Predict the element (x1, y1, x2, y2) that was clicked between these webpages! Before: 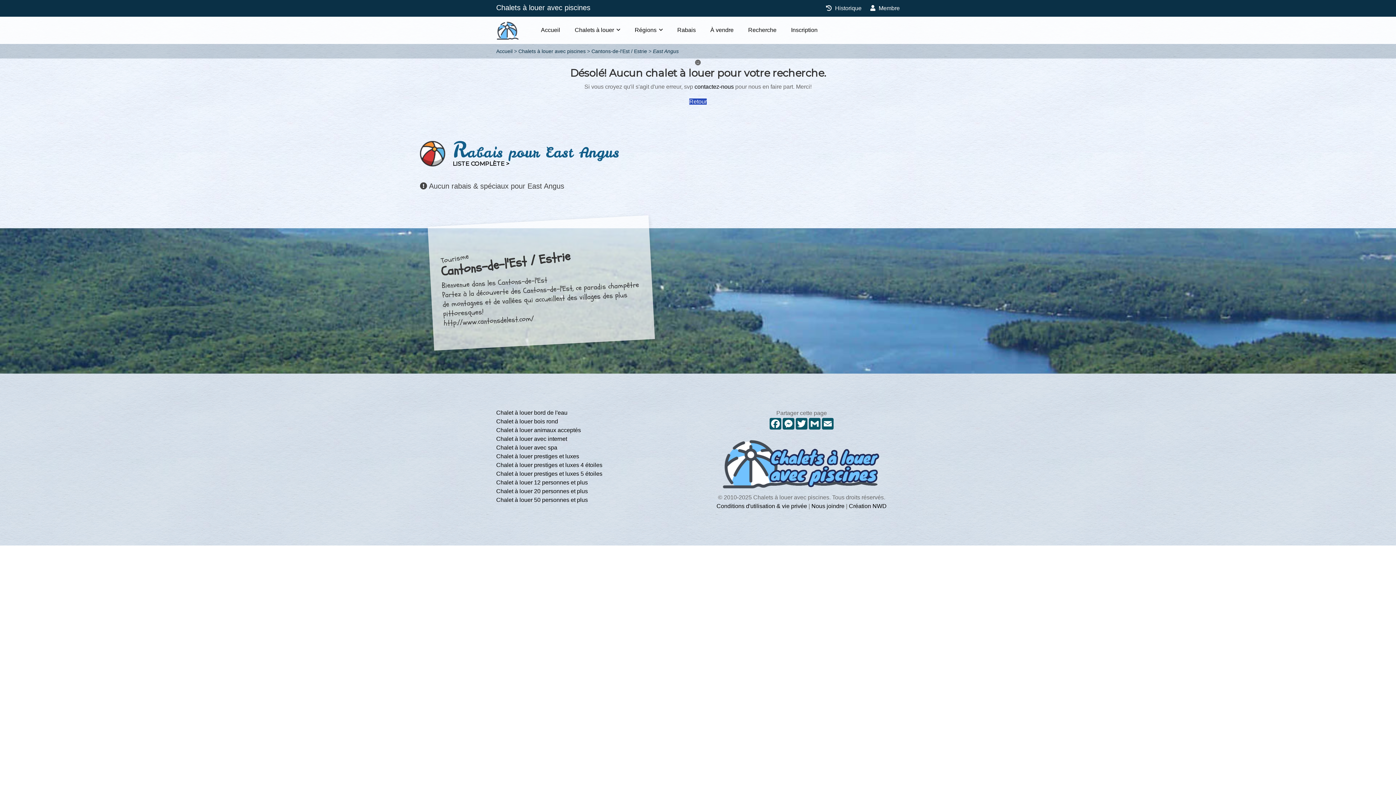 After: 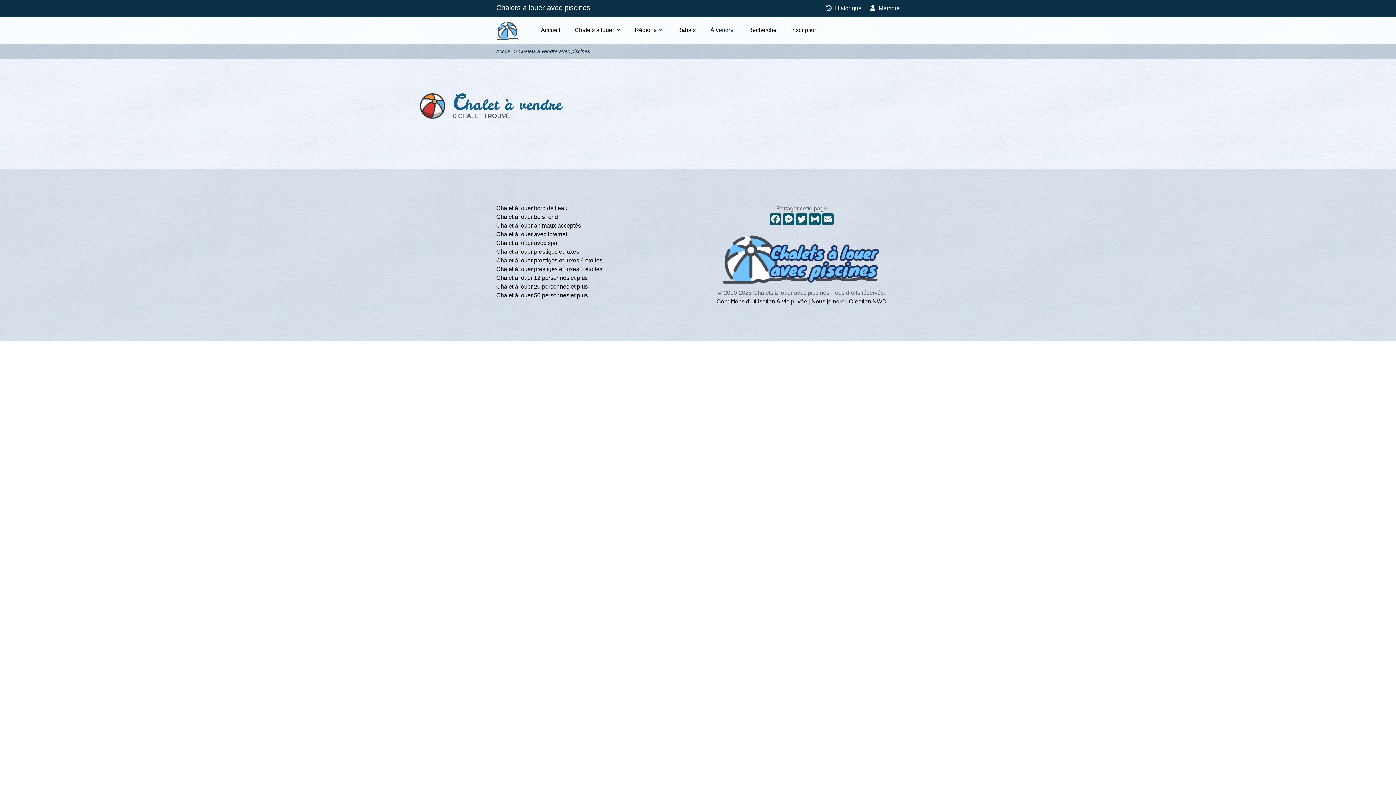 Action: label: À vendre bbox: (705, 21, 739, 38)